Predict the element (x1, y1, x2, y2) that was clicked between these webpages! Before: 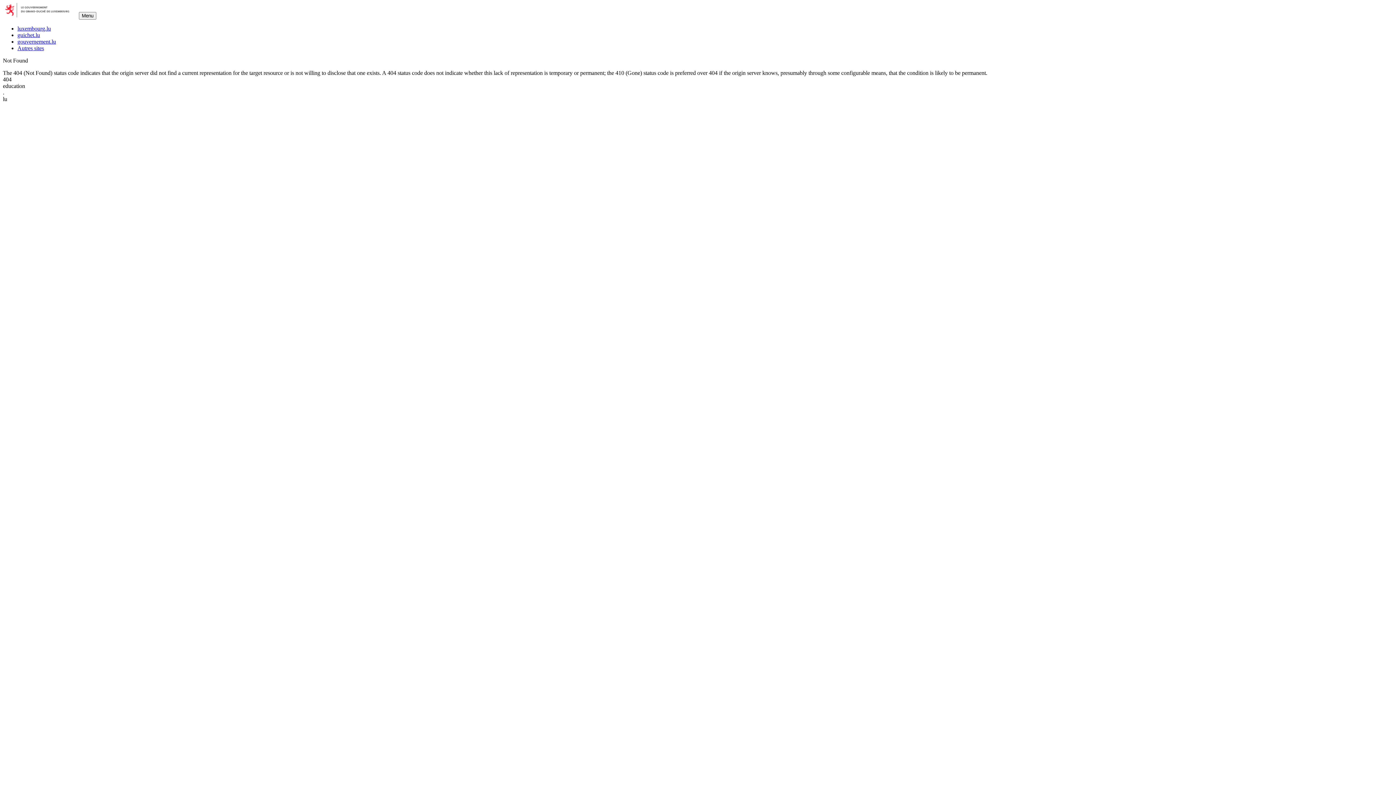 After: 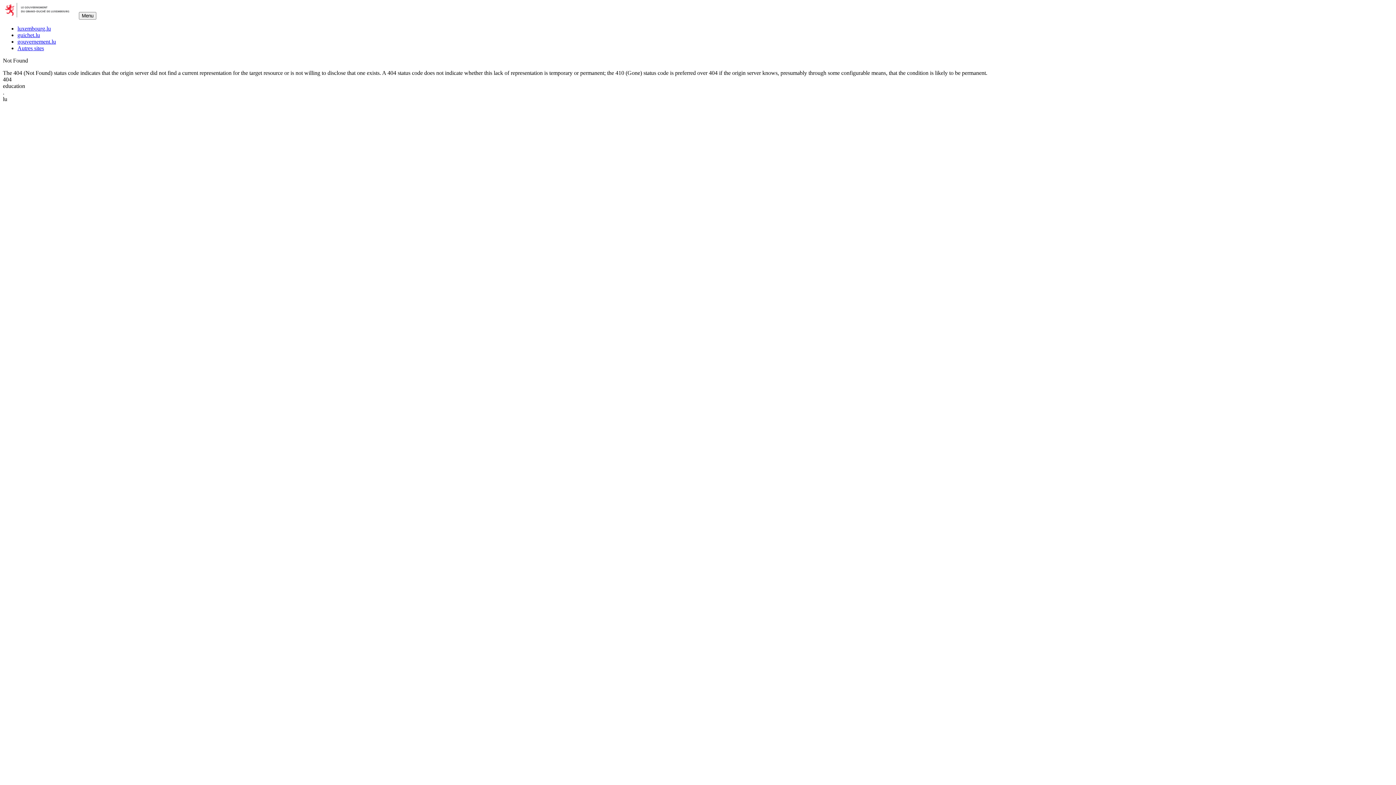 Action: bbox: (17, 32, 40, 38) label: guichet.lu